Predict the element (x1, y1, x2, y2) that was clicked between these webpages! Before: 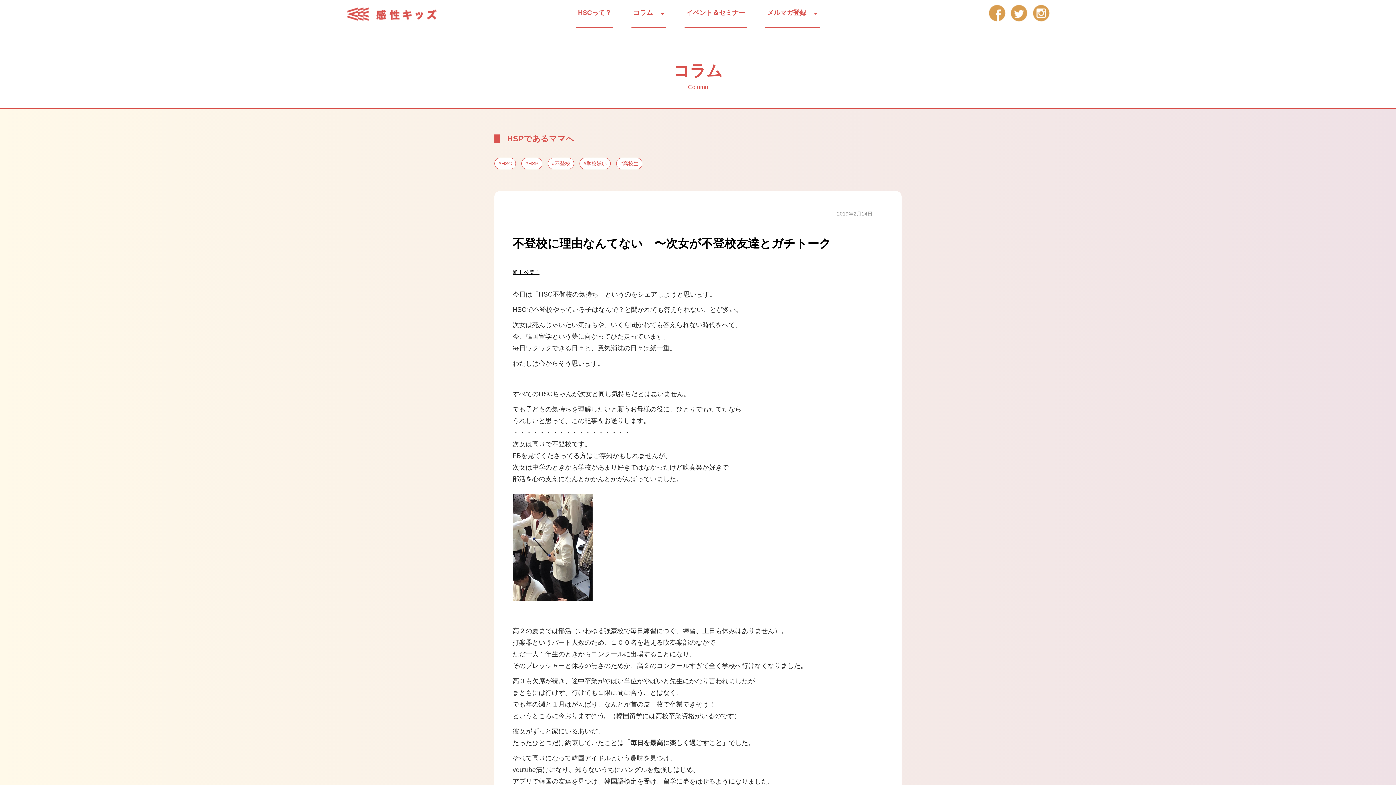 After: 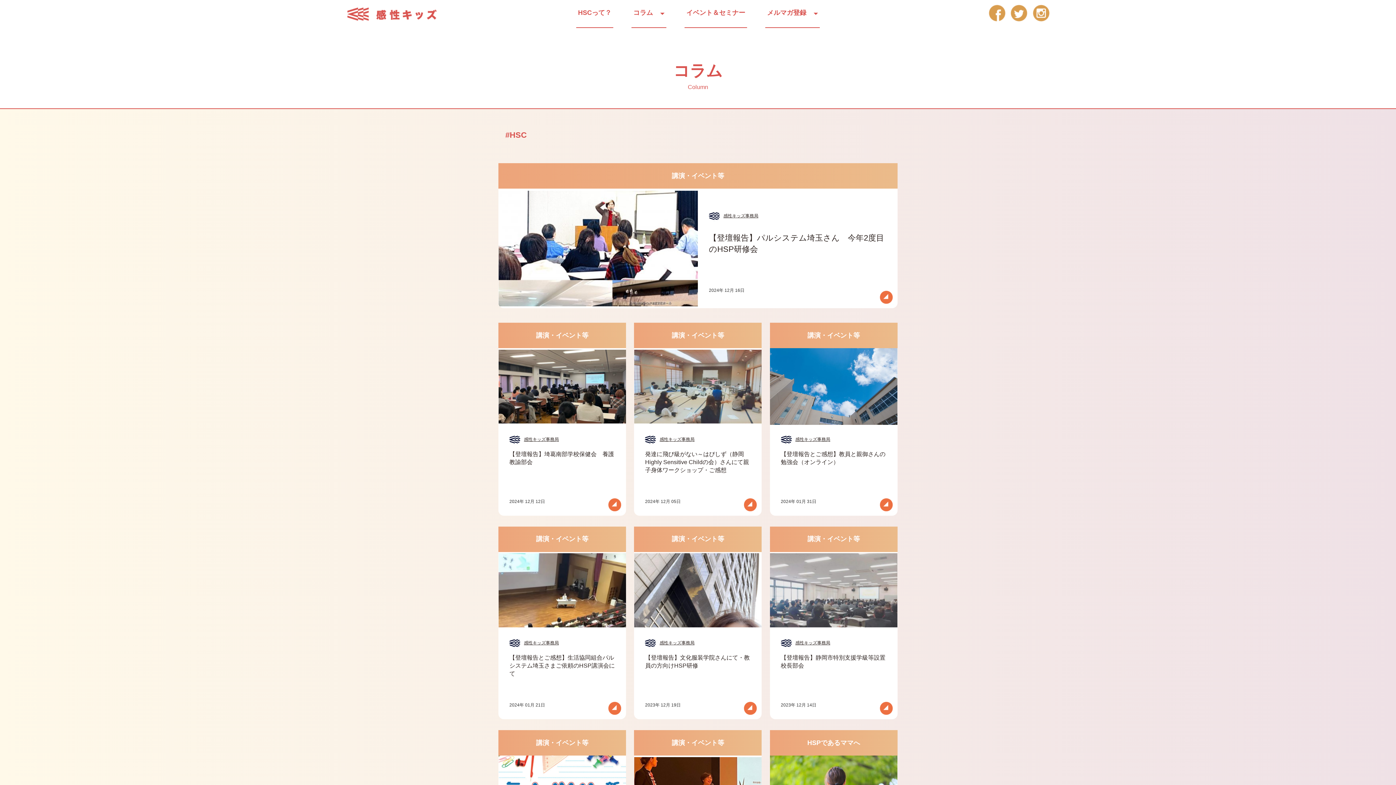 Action: bbox: (498, 160, 512, 166) label: HSC